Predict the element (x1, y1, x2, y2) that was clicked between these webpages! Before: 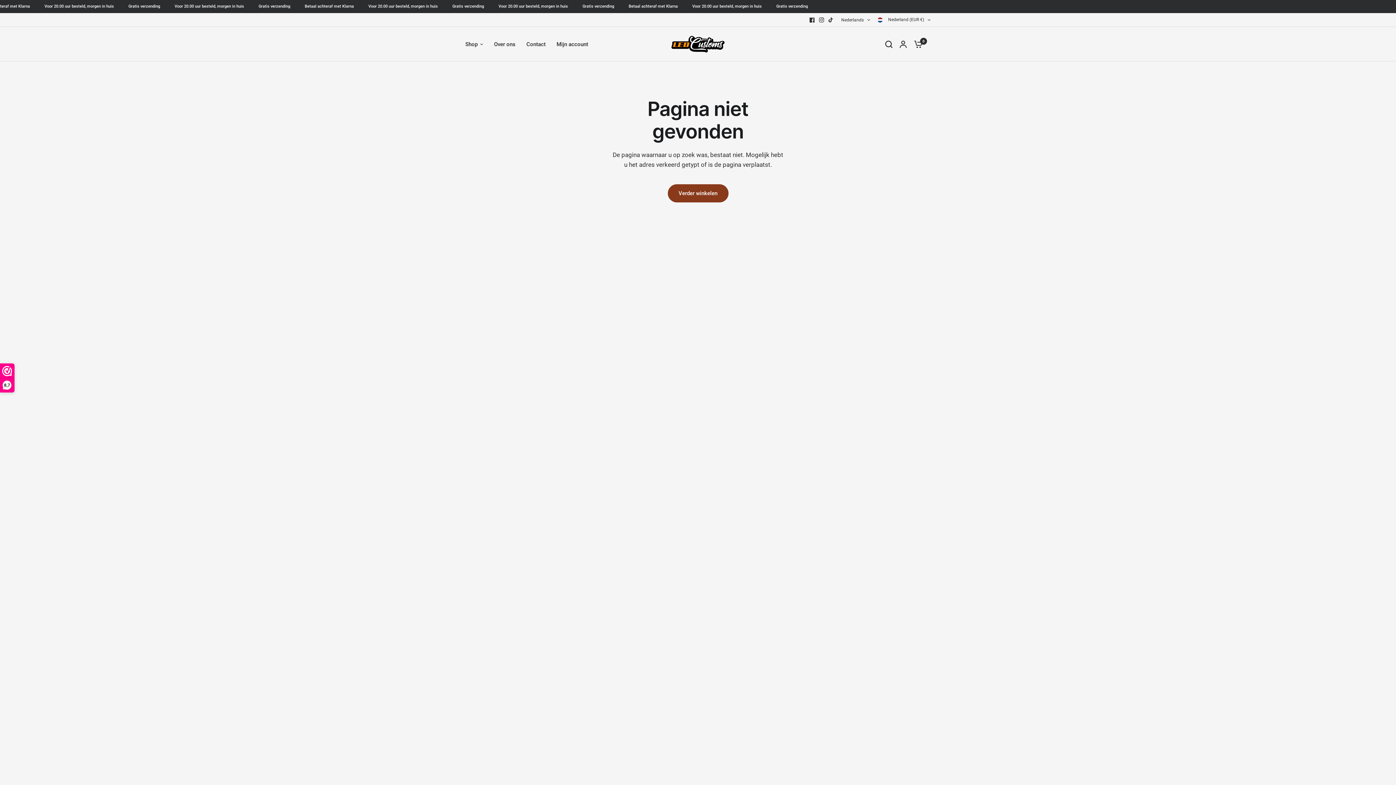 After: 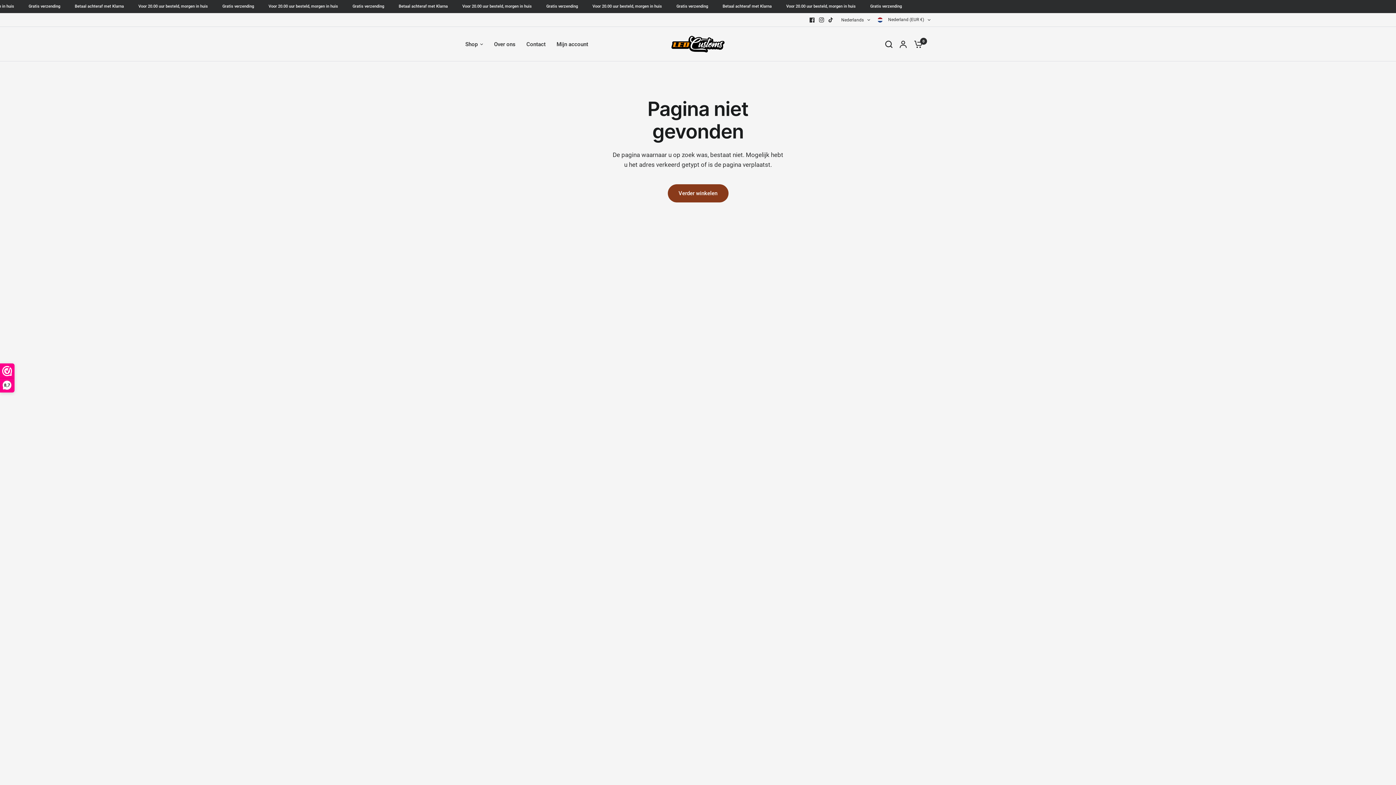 Action: bbox: (817, 15, 826, 24)